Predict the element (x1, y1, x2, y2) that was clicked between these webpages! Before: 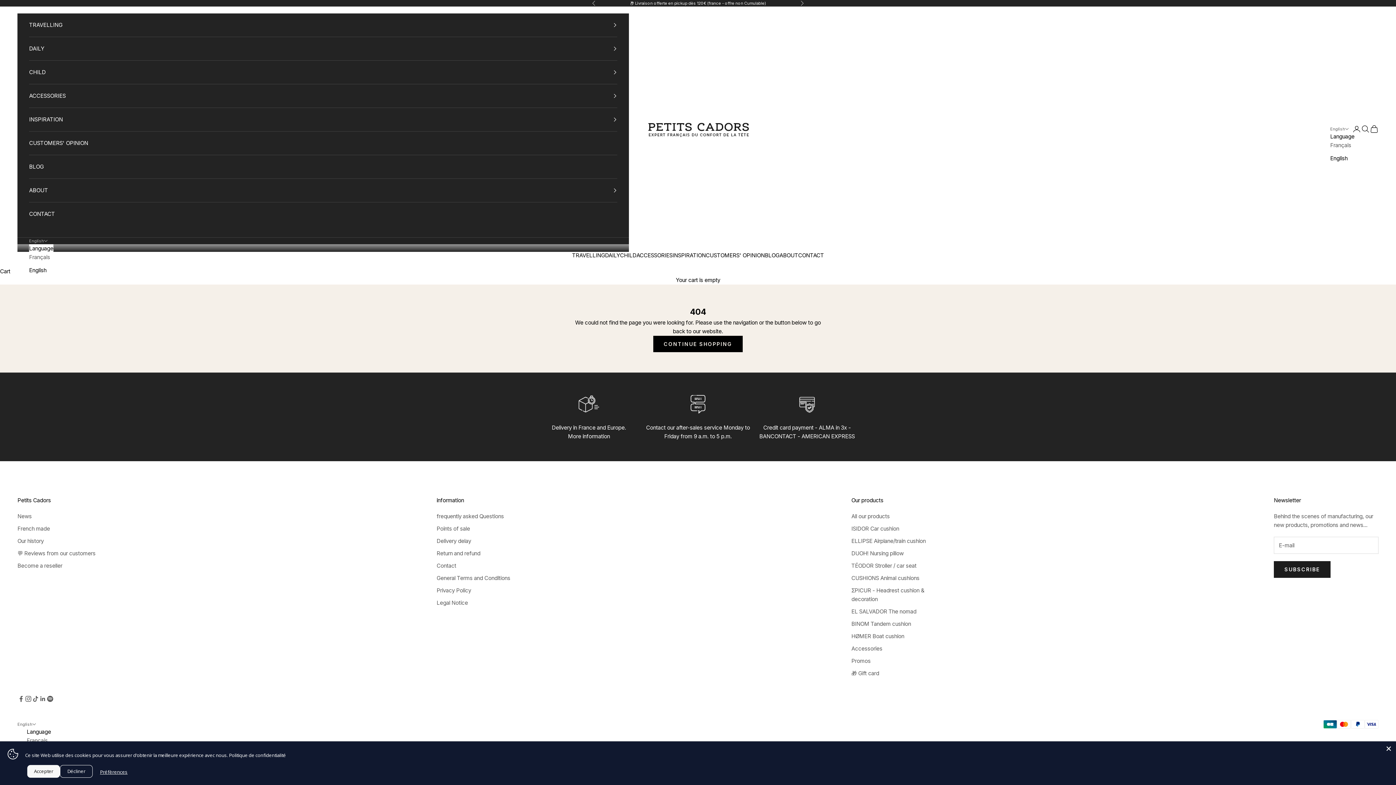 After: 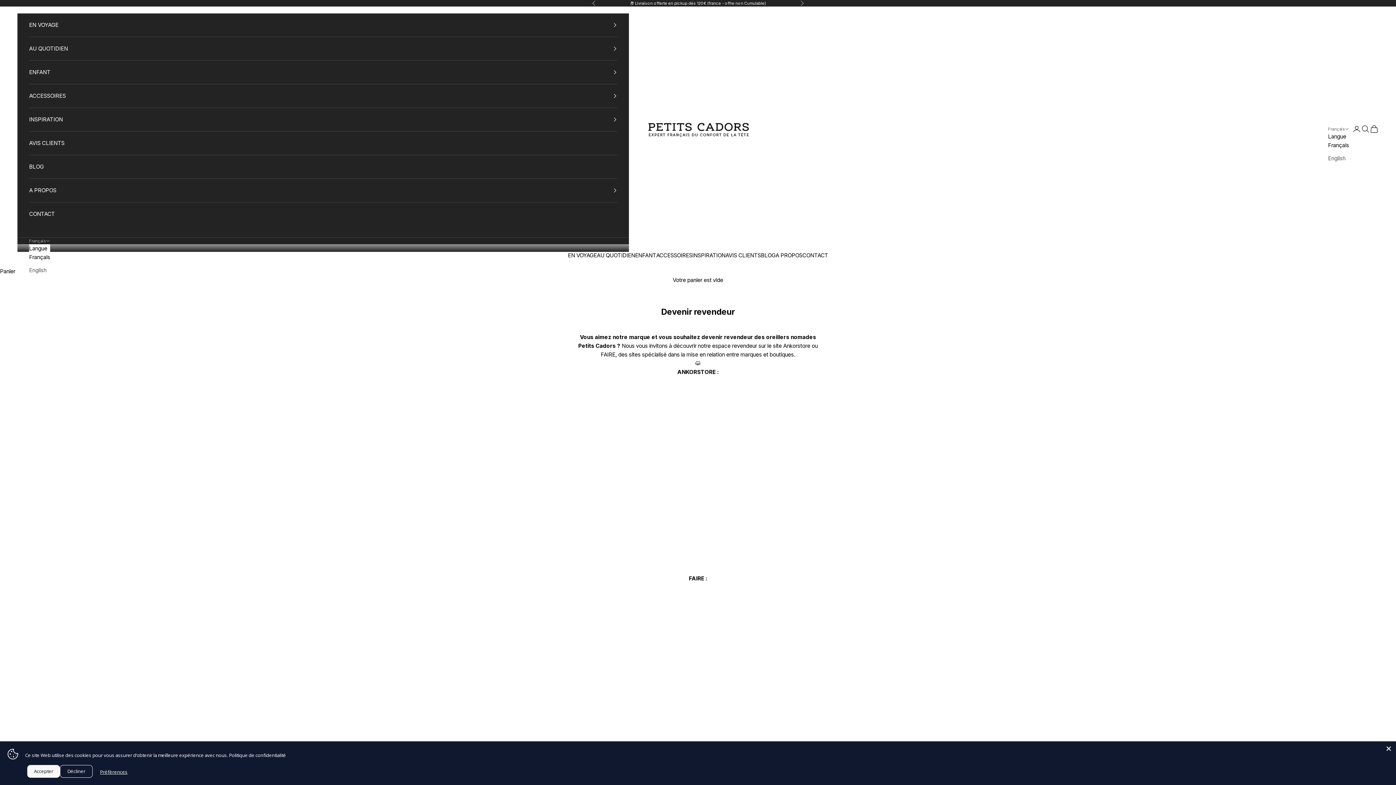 Action: bbox: (17, 562, 62, 569) label: Become a reseller